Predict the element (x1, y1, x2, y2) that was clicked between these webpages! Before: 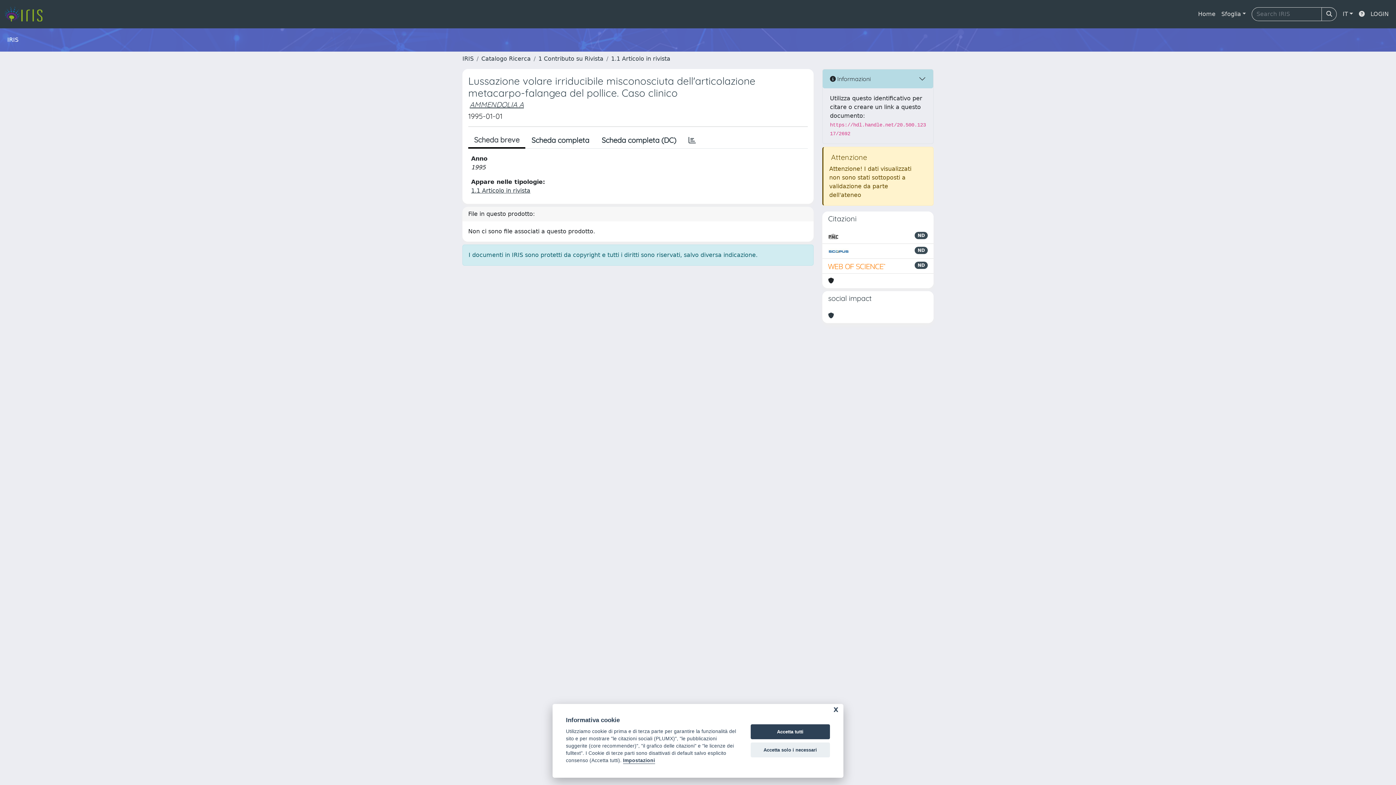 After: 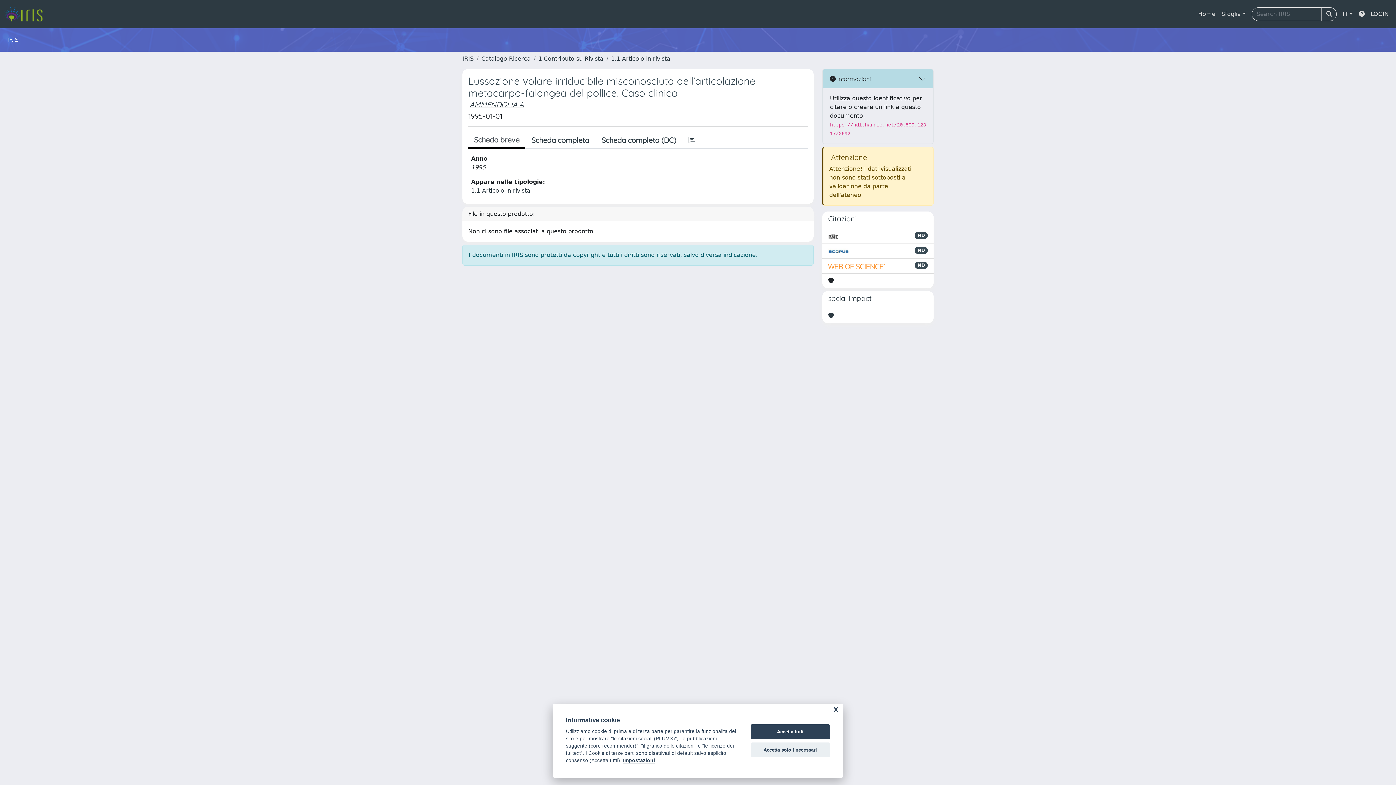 Action: bbox: (828, 246, 849, 255)